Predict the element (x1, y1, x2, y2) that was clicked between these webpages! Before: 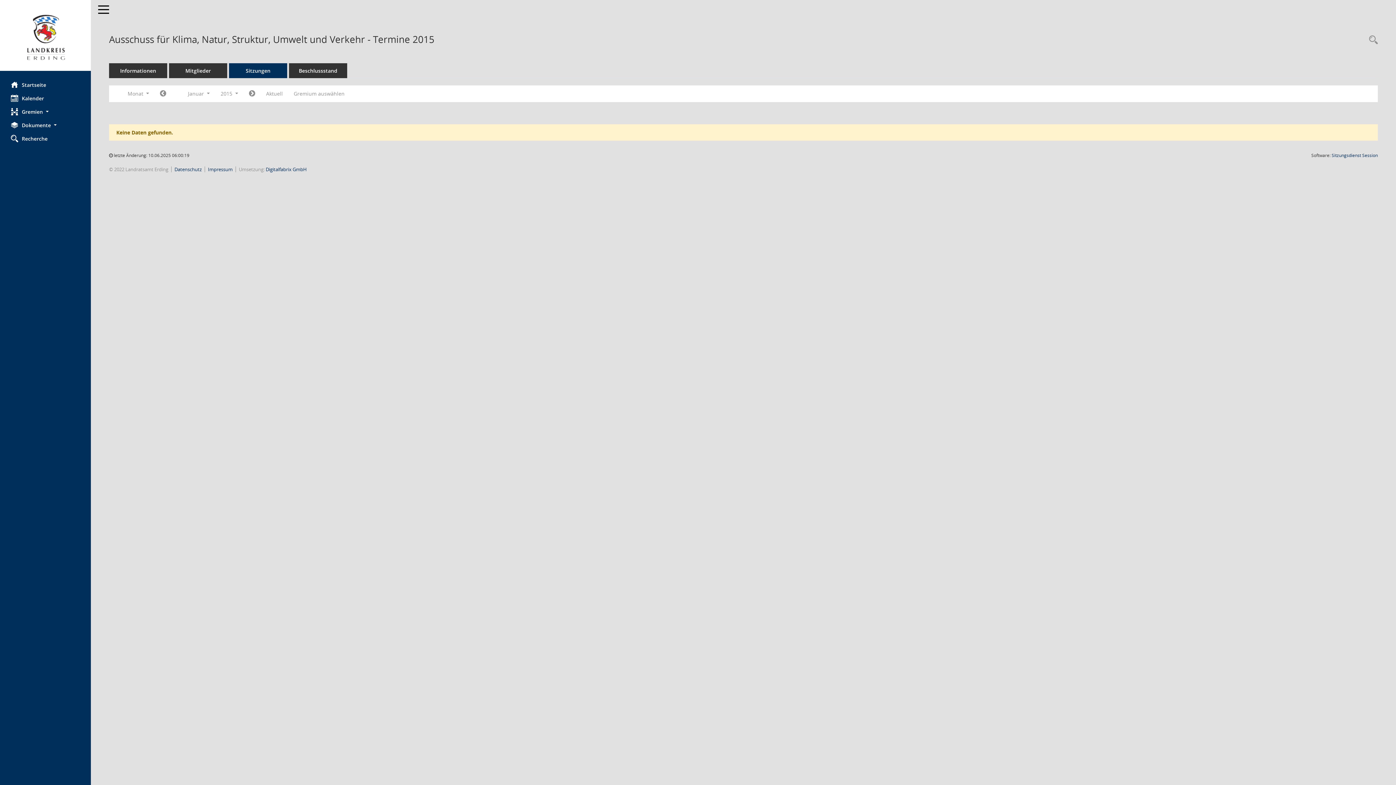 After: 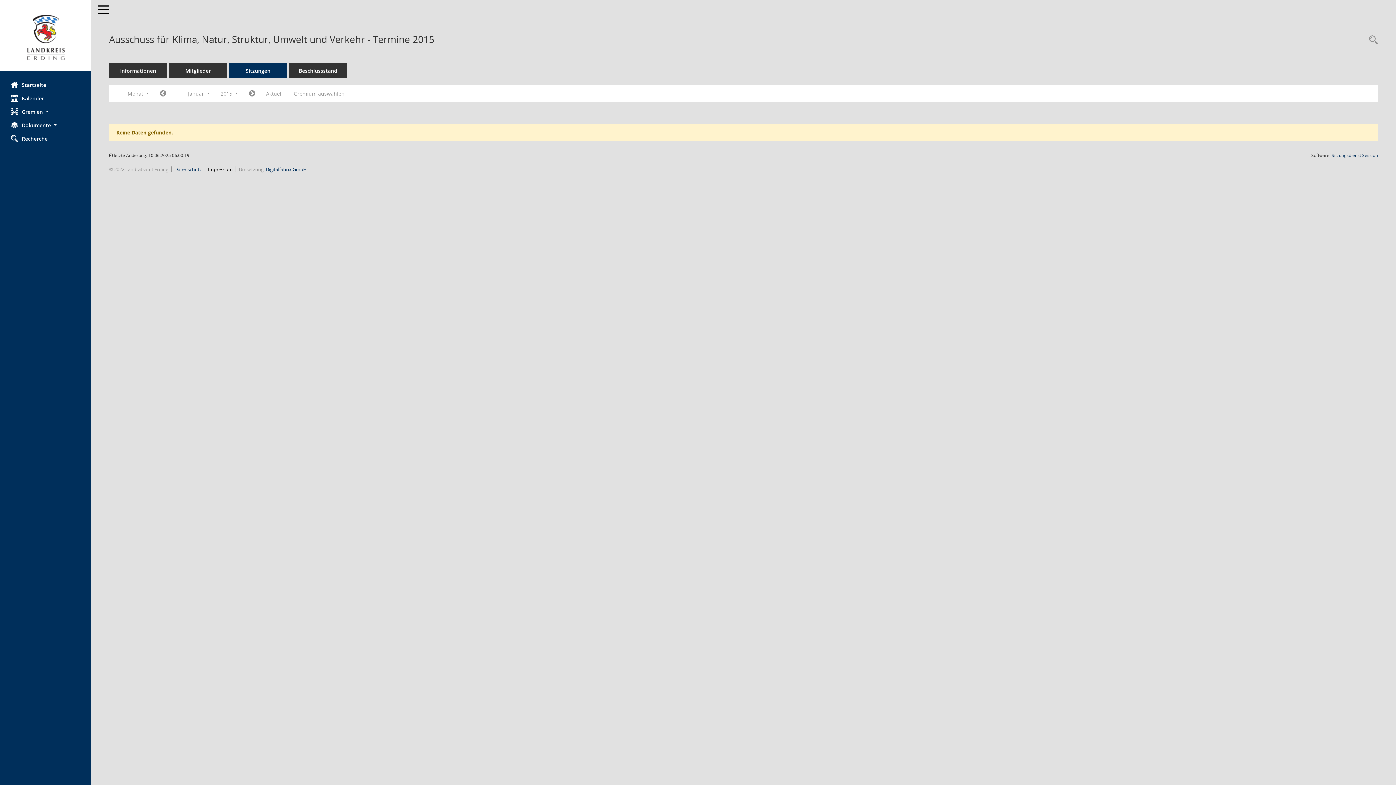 Action: bbox: (208, 166, 232, 172) label: Impressum